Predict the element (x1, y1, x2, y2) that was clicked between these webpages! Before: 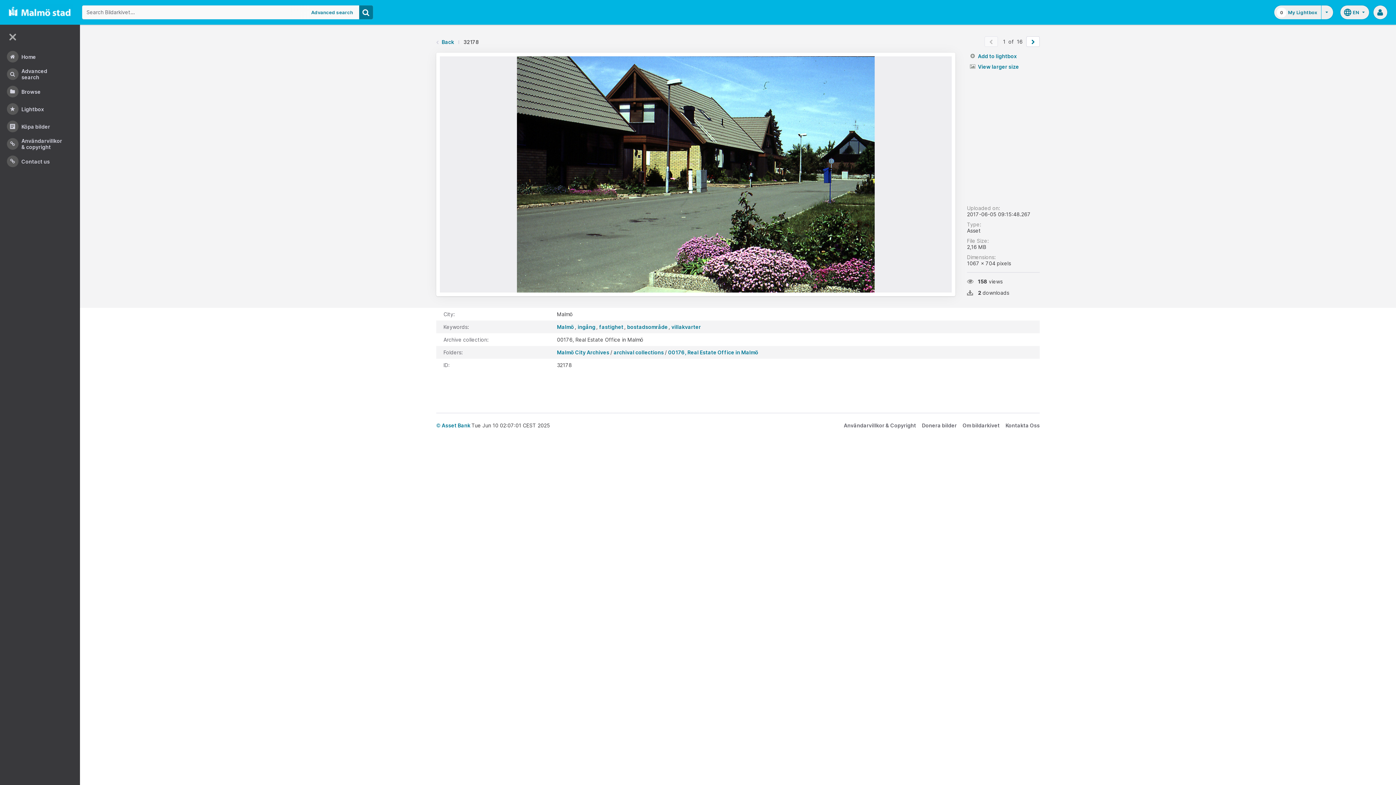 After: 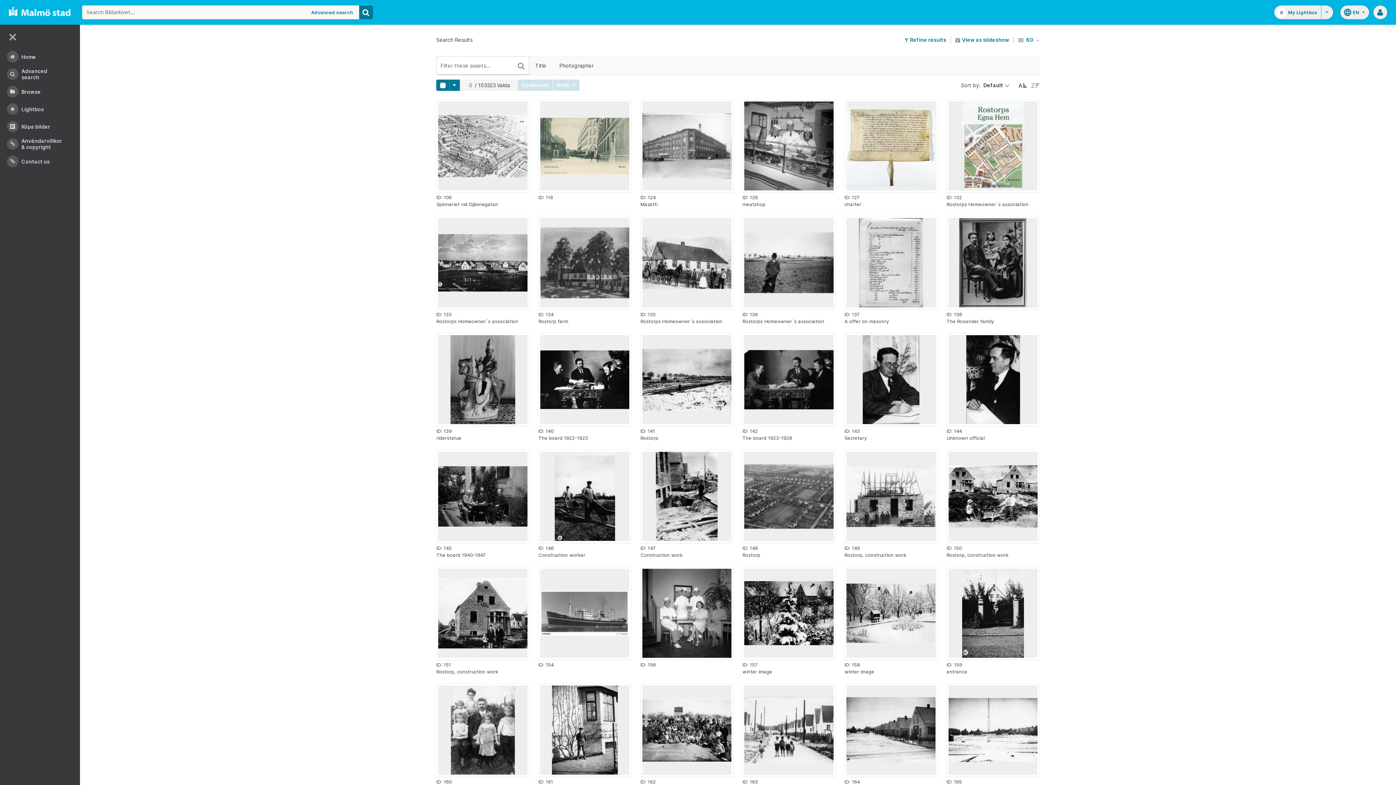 Action: bbox: (359, 5, 373, 19)